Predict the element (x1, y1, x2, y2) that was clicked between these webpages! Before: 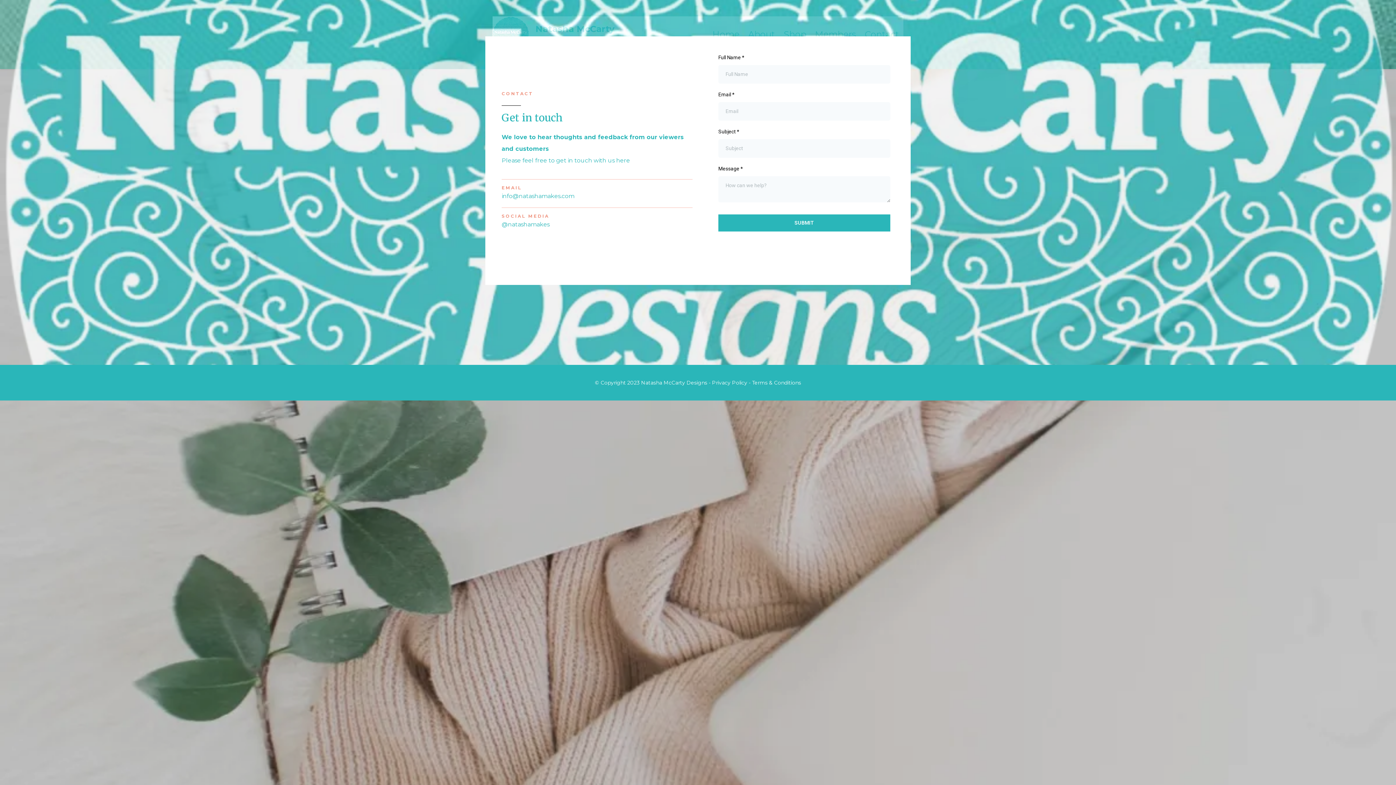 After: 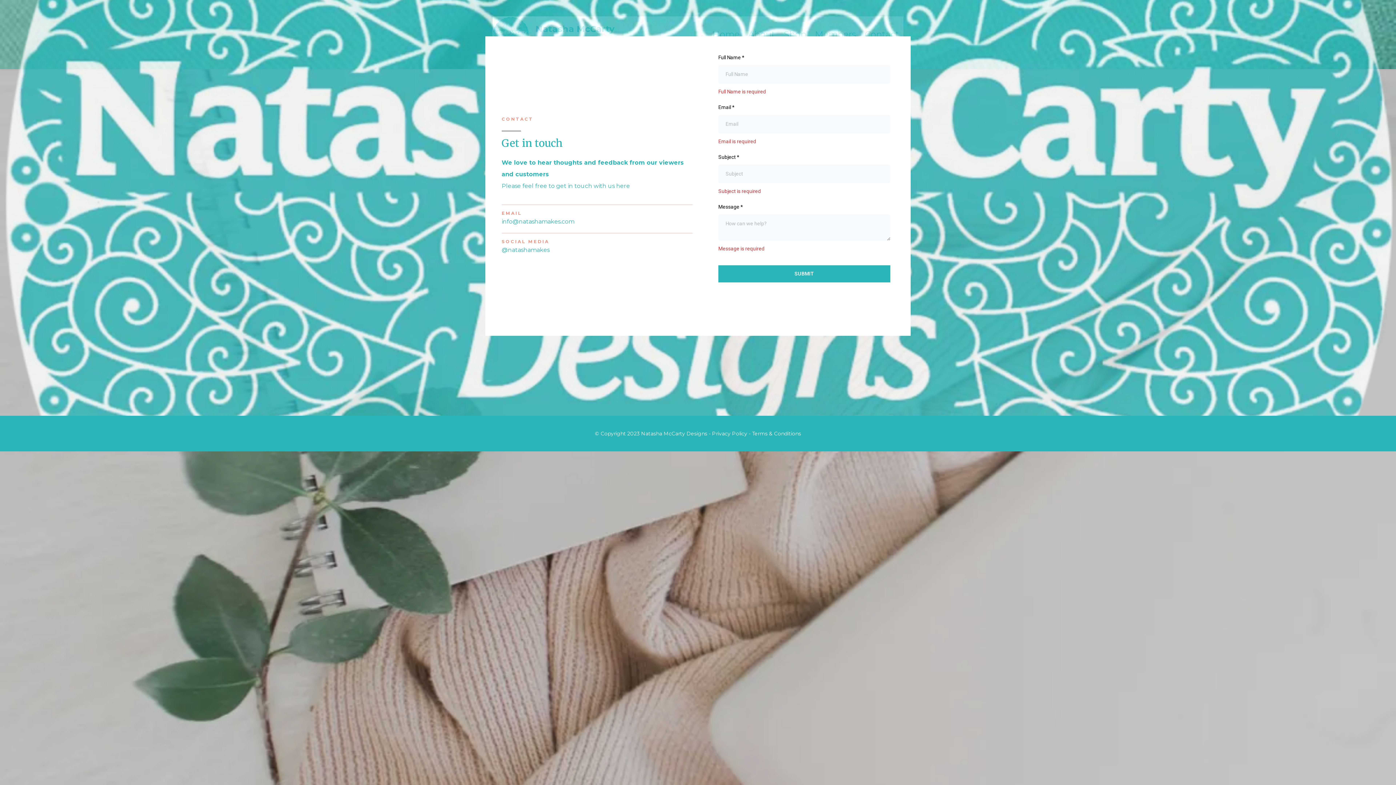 Action: bbox: (718, 214, 890, 231) label: SUBMIT